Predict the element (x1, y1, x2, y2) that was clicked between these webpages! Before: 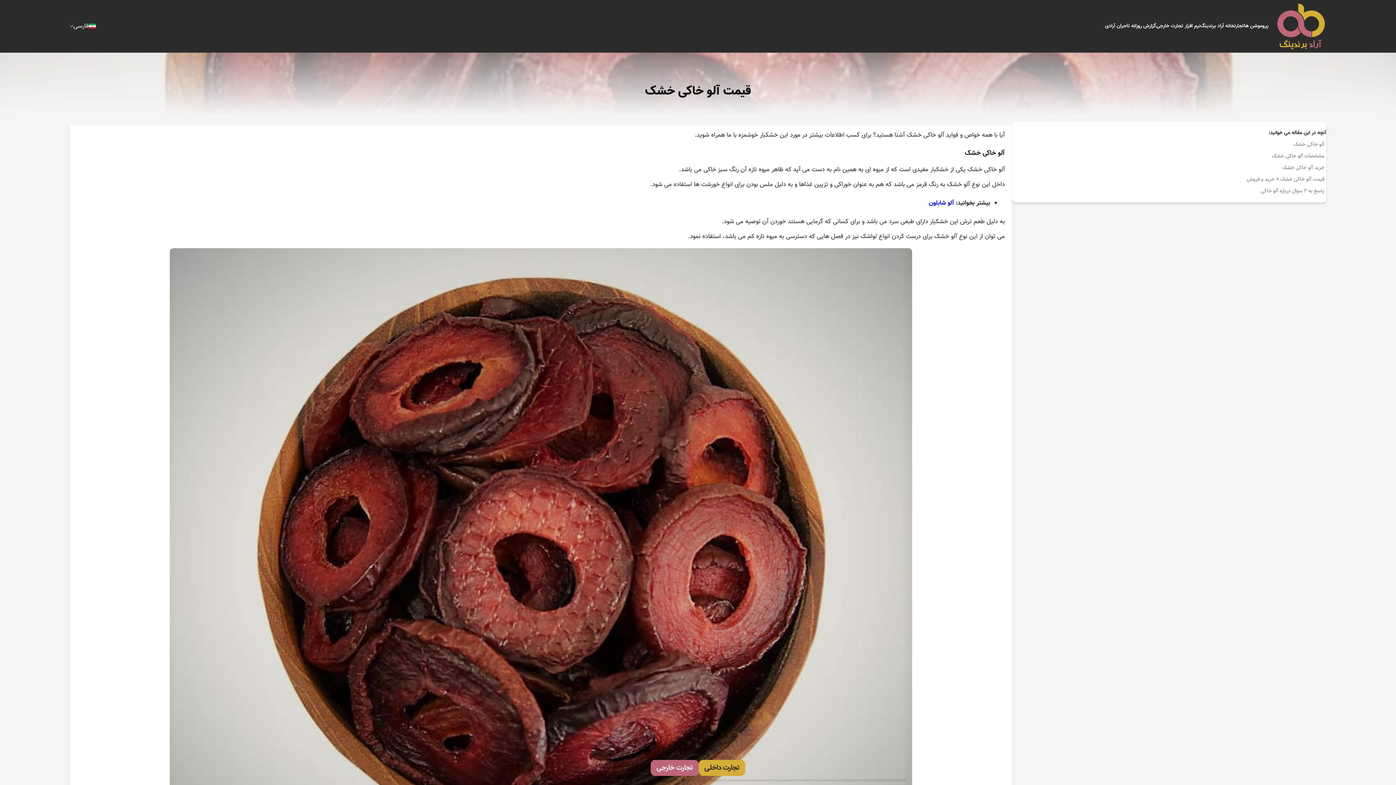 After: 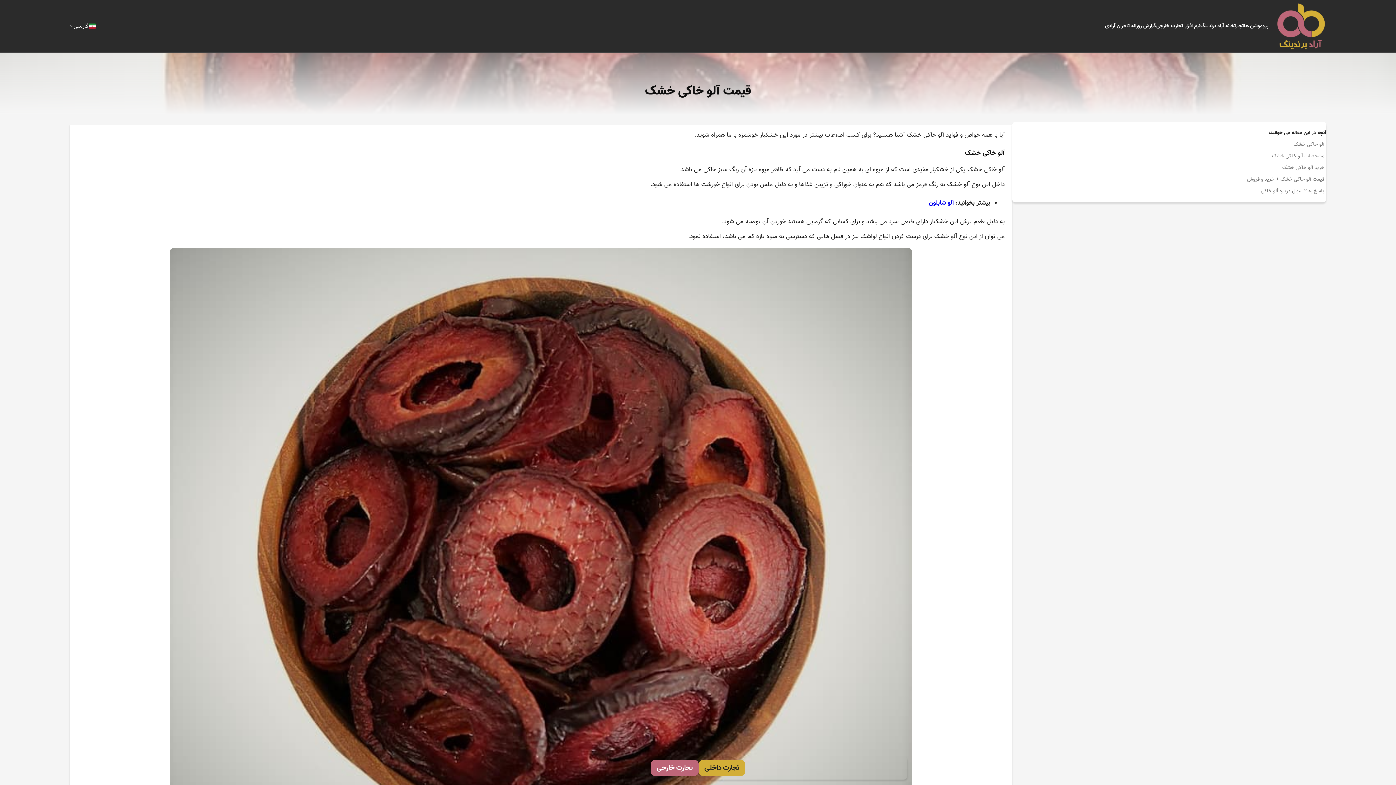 Action: label: تجارت داخلی bbox: (698, 760, 745, 776)